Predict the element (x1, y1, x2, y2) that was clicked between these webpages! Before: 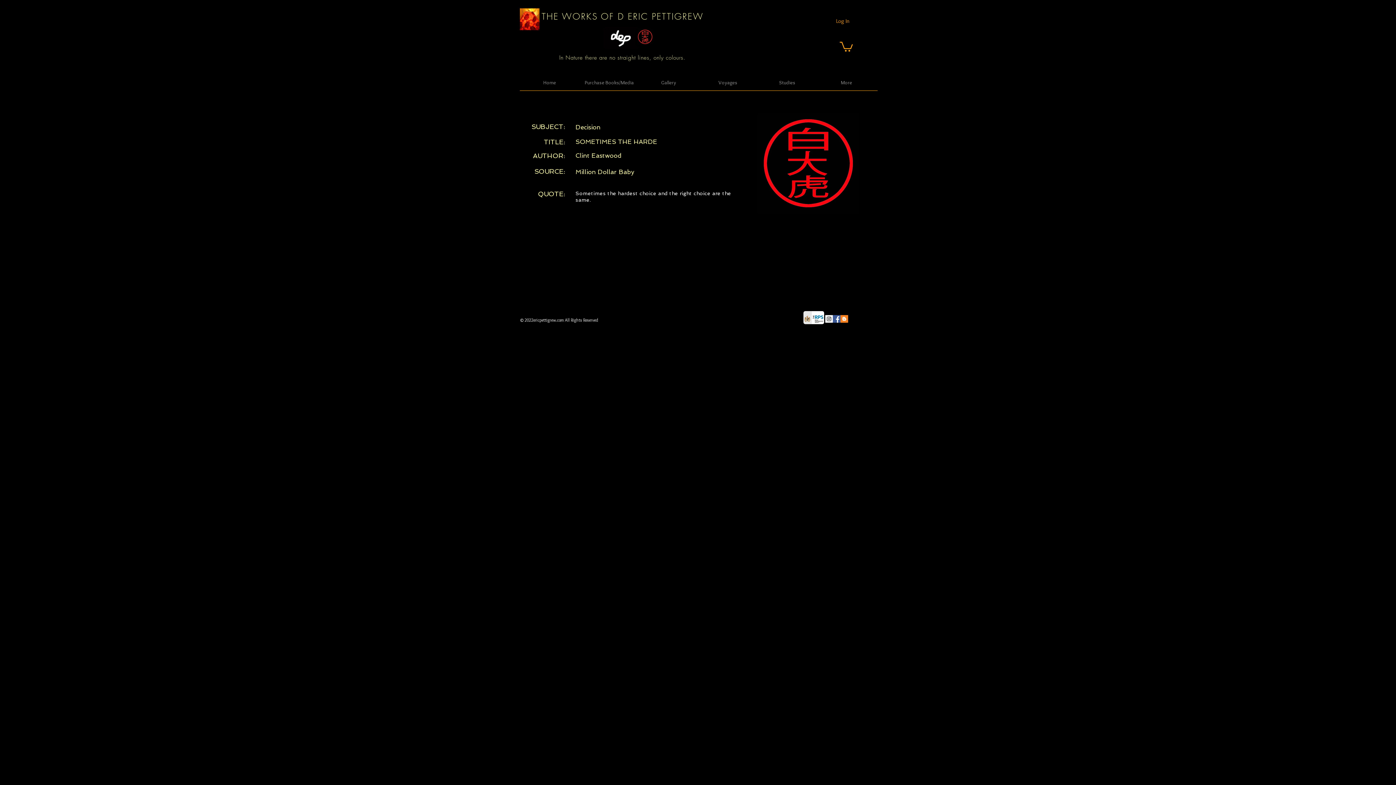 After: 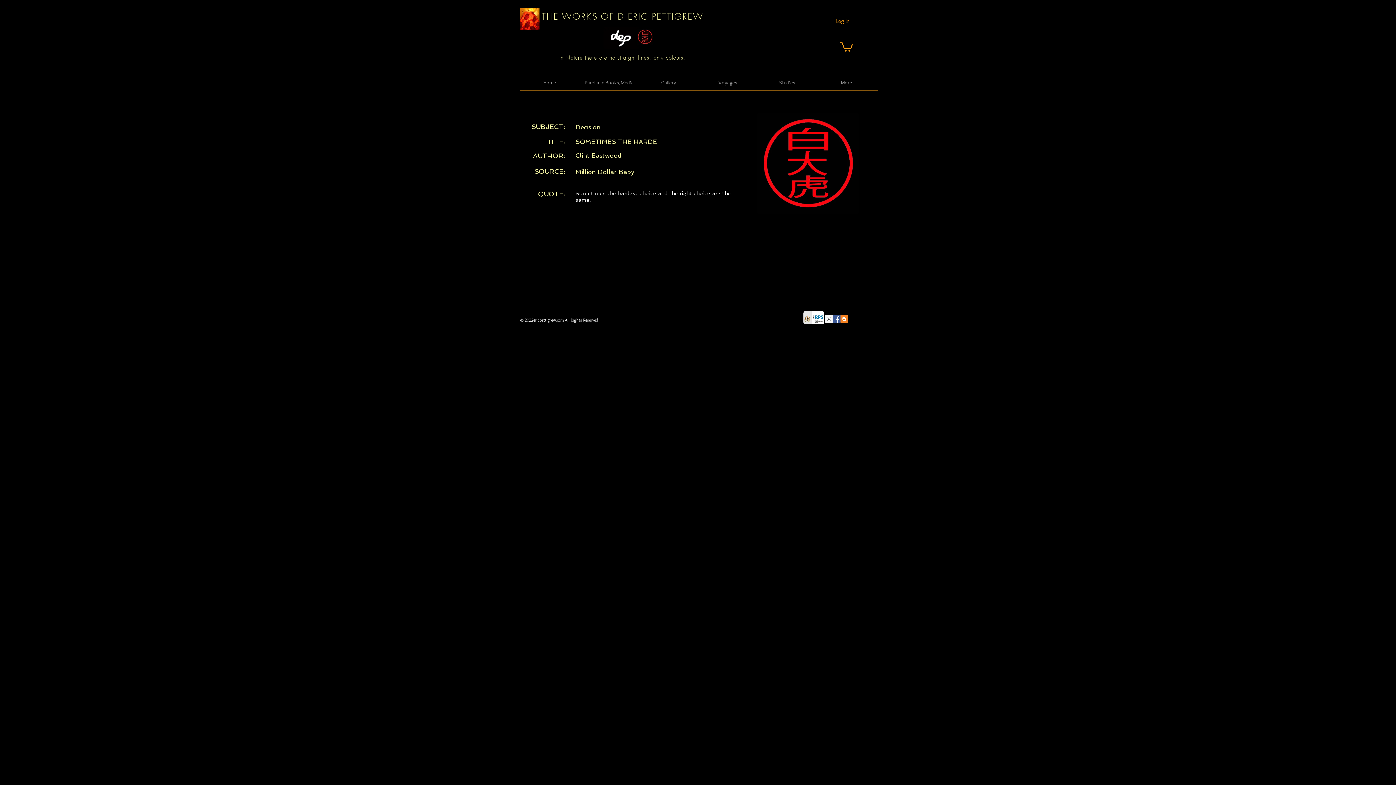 Action: bbox: (840, 40, 853, 51)